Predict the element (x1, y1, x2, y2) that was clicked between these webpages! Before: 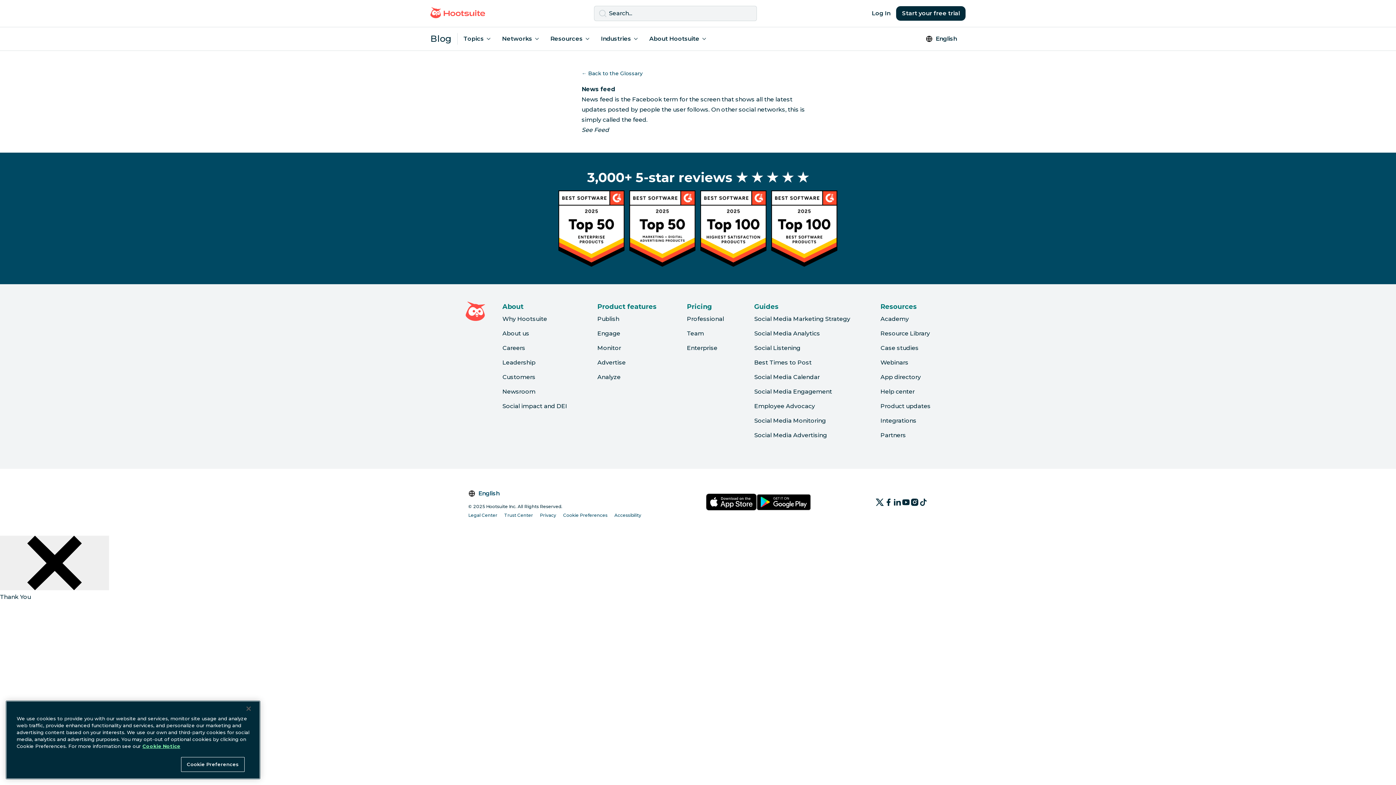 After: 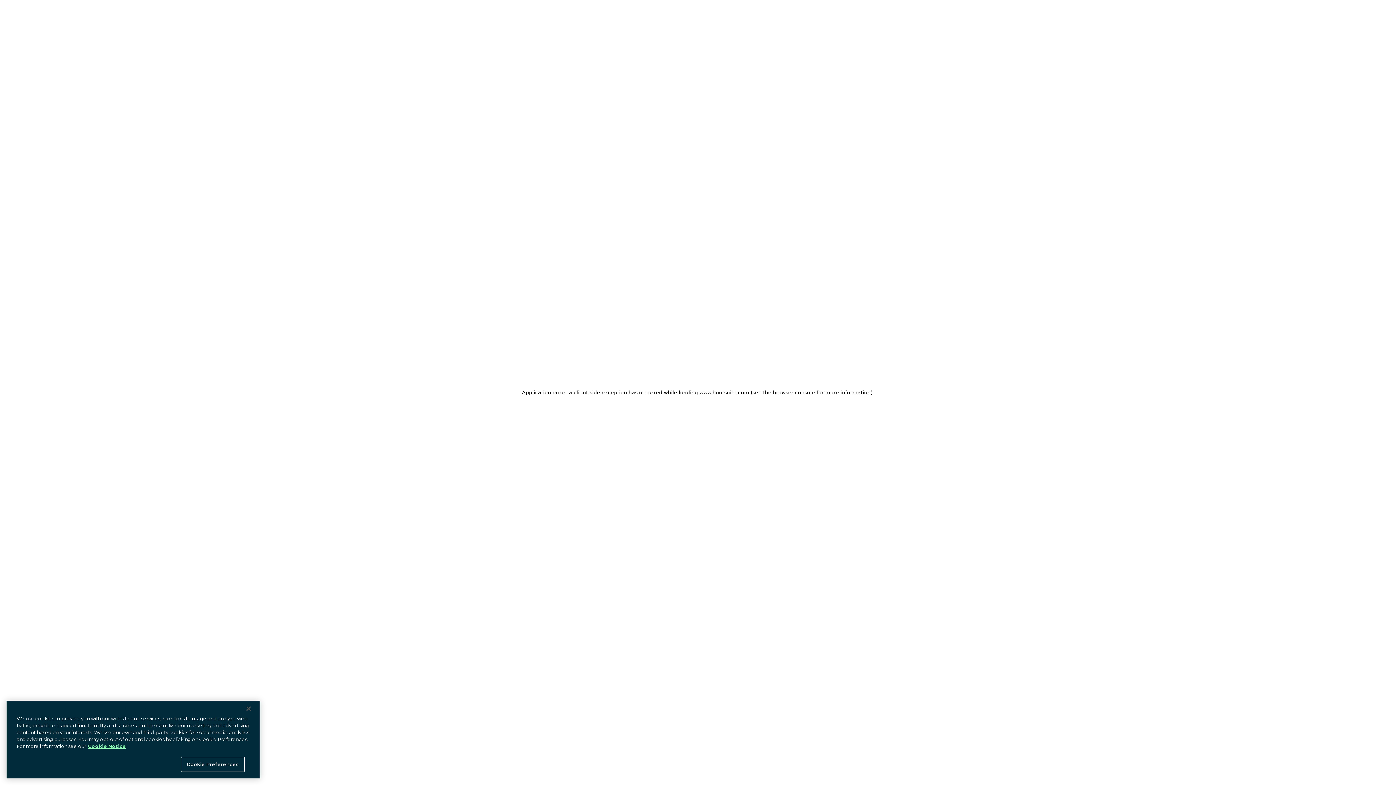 Action: label: Case studies bbox: (880, 344, 918, 351)